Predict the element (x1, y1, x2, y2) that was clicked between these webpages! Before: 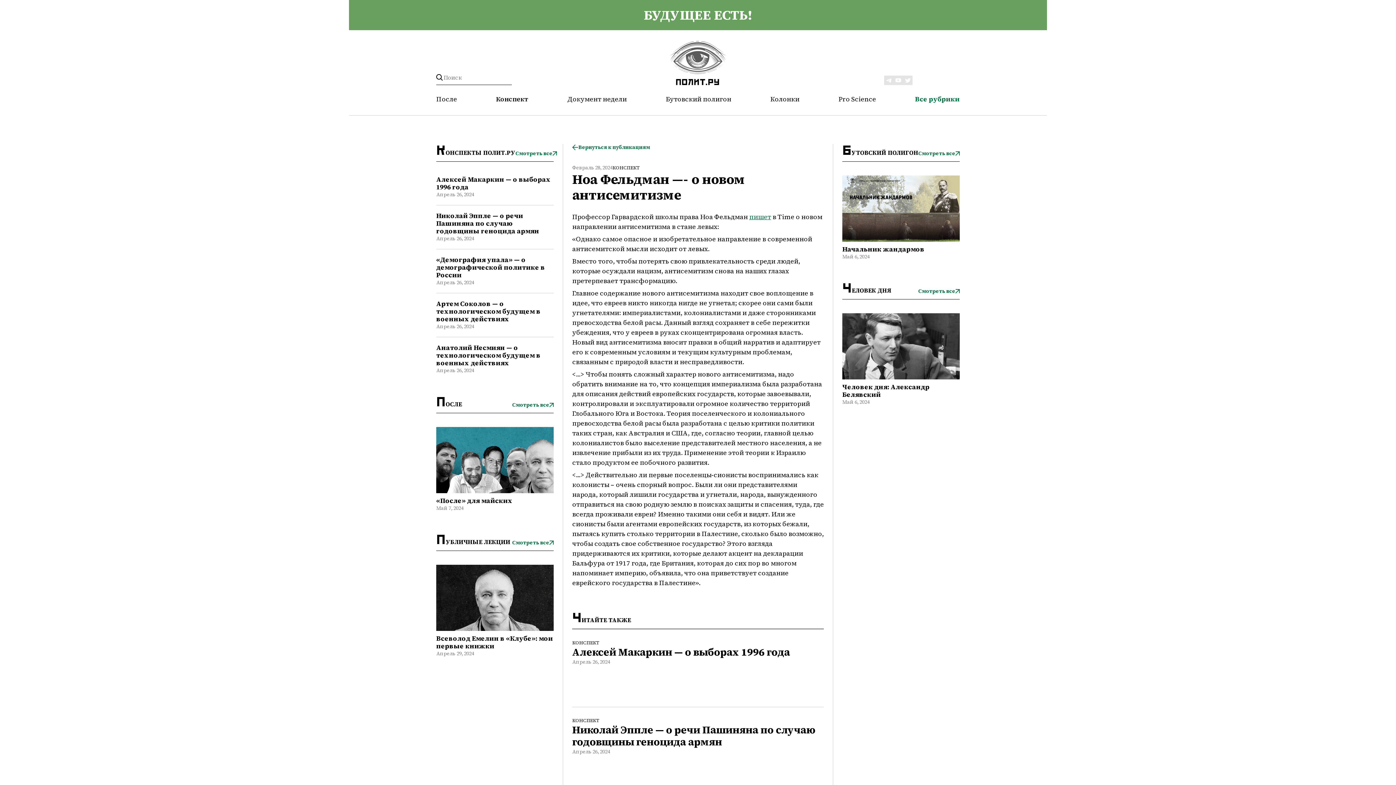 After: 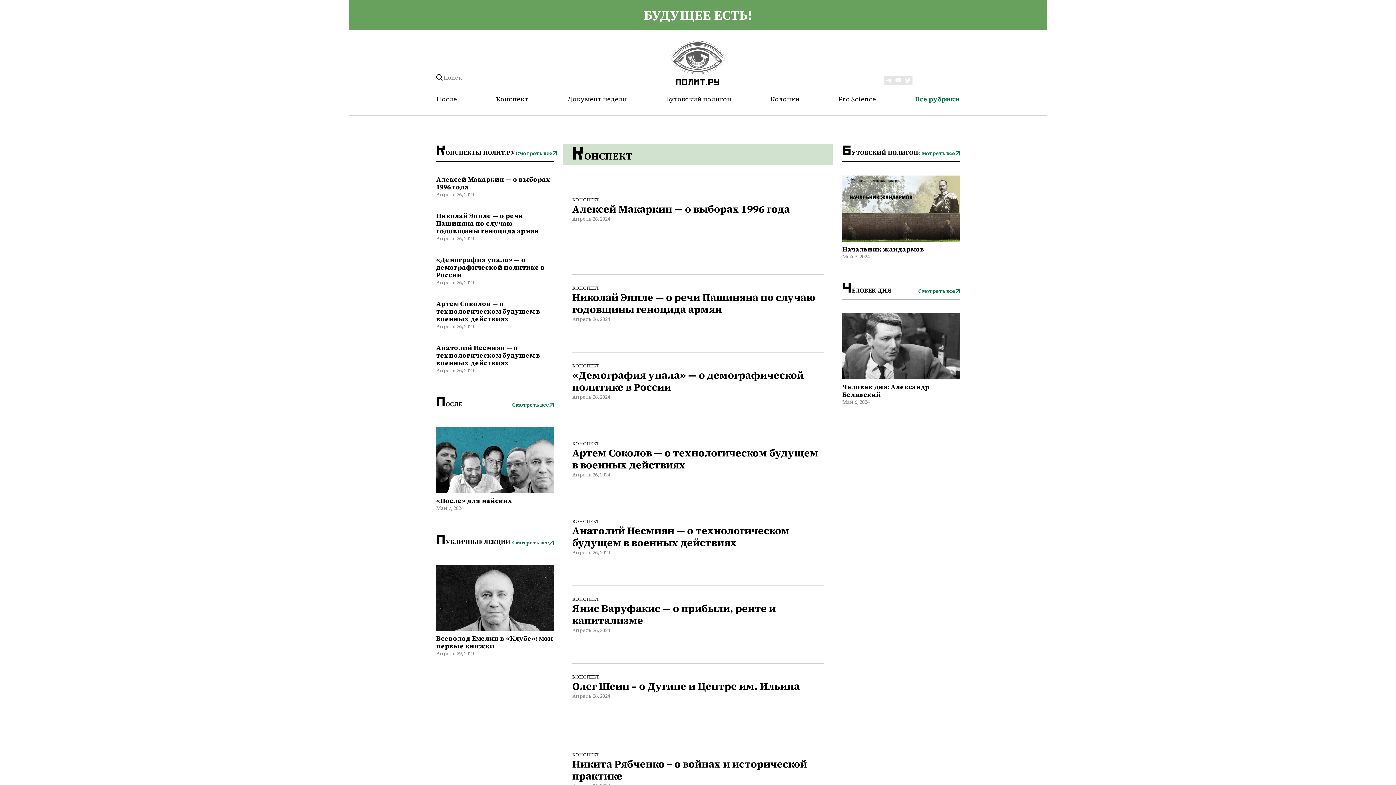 Action: label: Вернуться к публикациям bbox: (572, 144, 650, 150)